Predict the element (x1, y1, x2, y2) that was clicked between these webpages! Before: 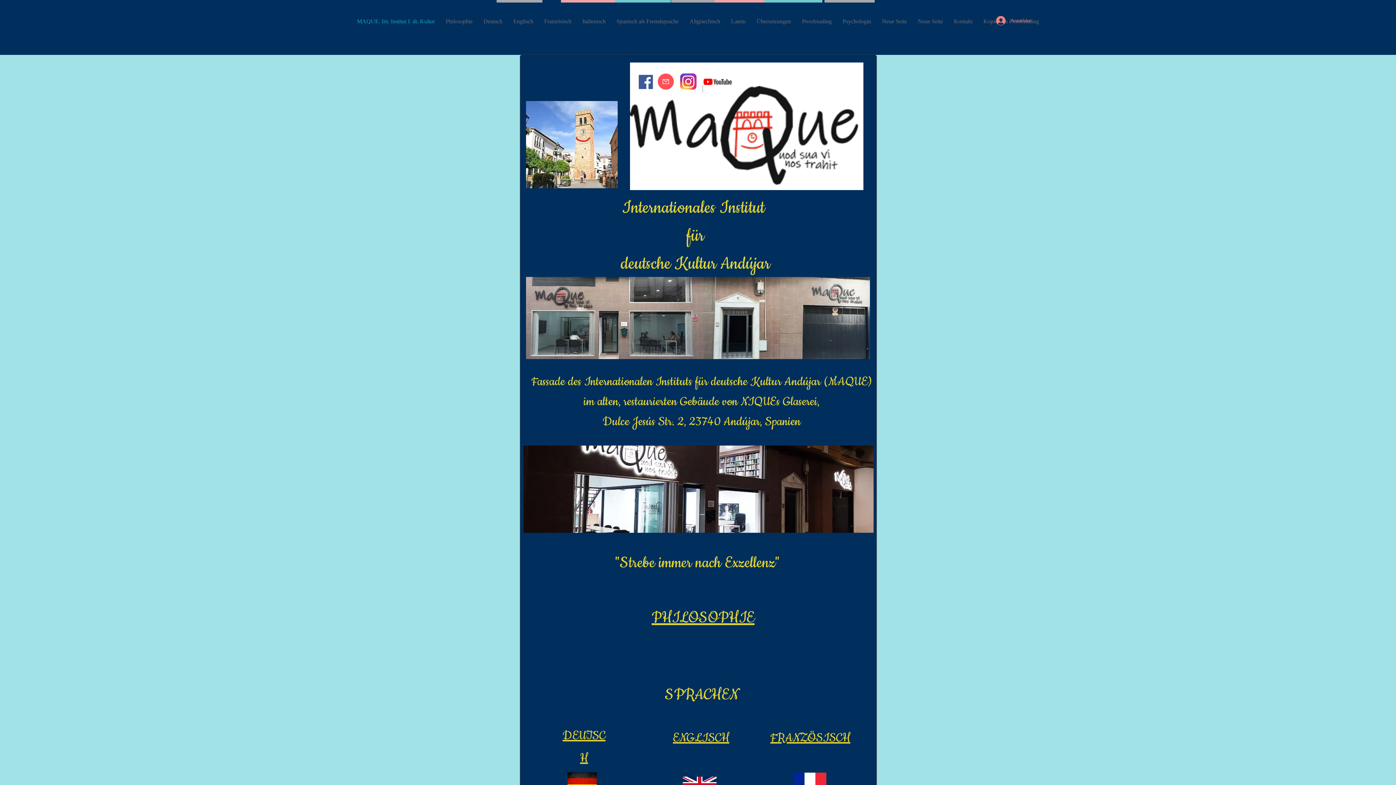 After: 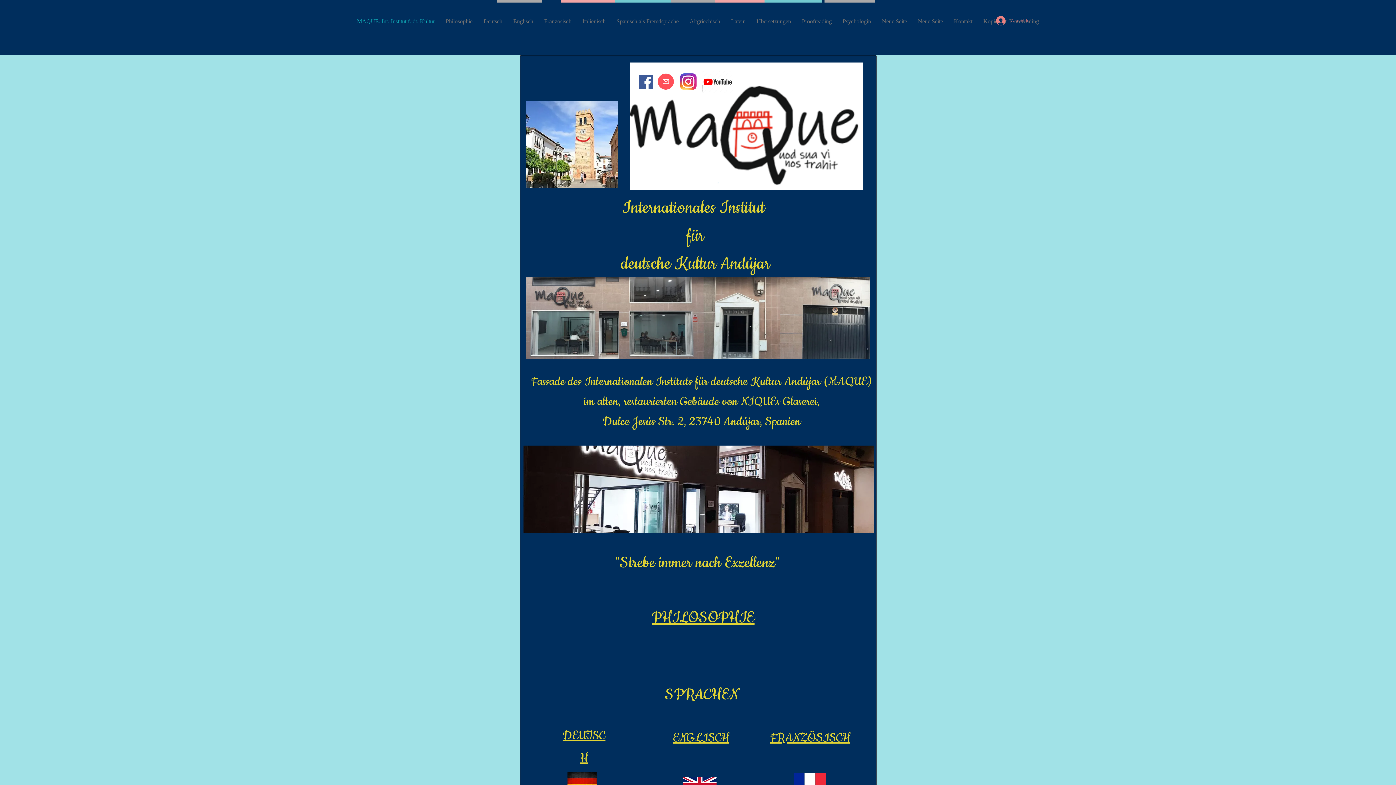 Action: label: Anmelden bbox: (991, 13, 1024, 27)